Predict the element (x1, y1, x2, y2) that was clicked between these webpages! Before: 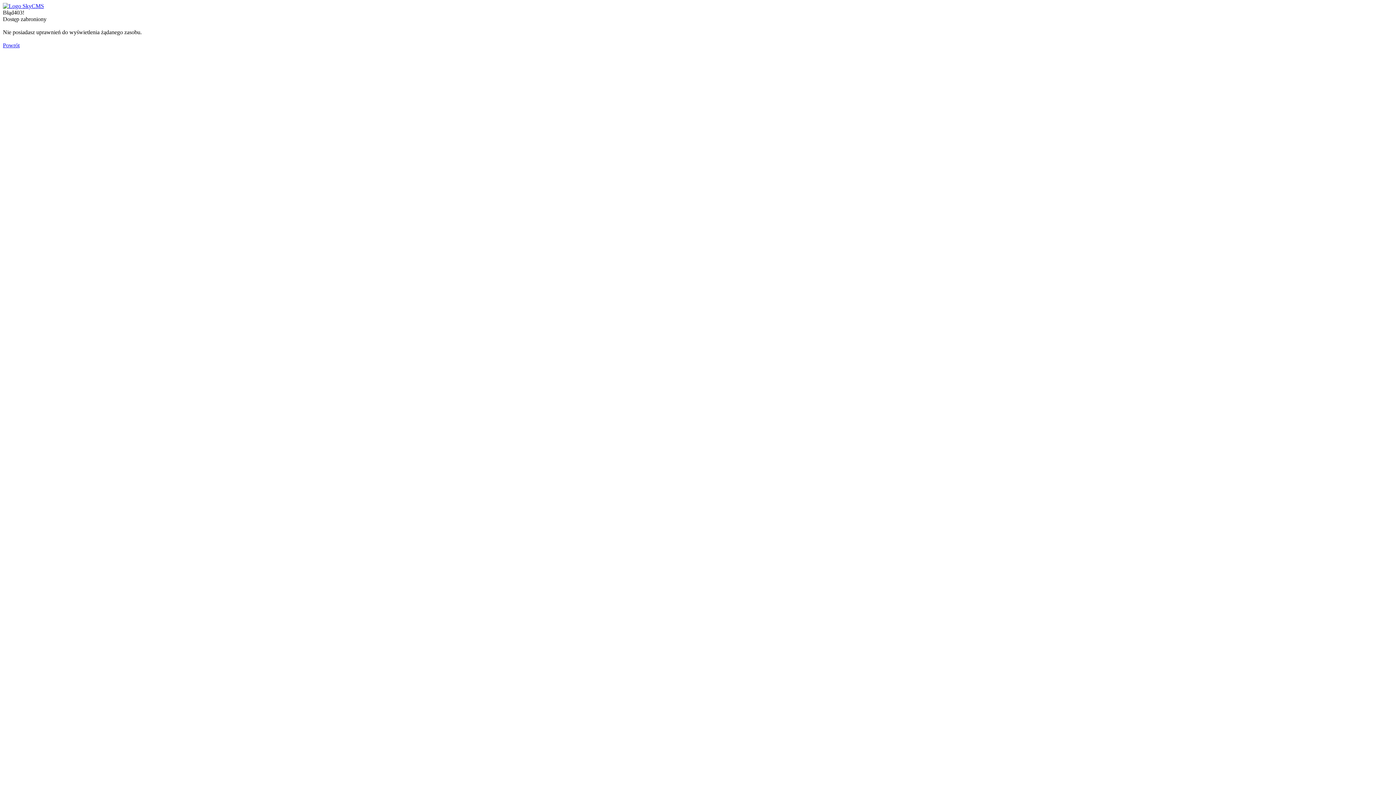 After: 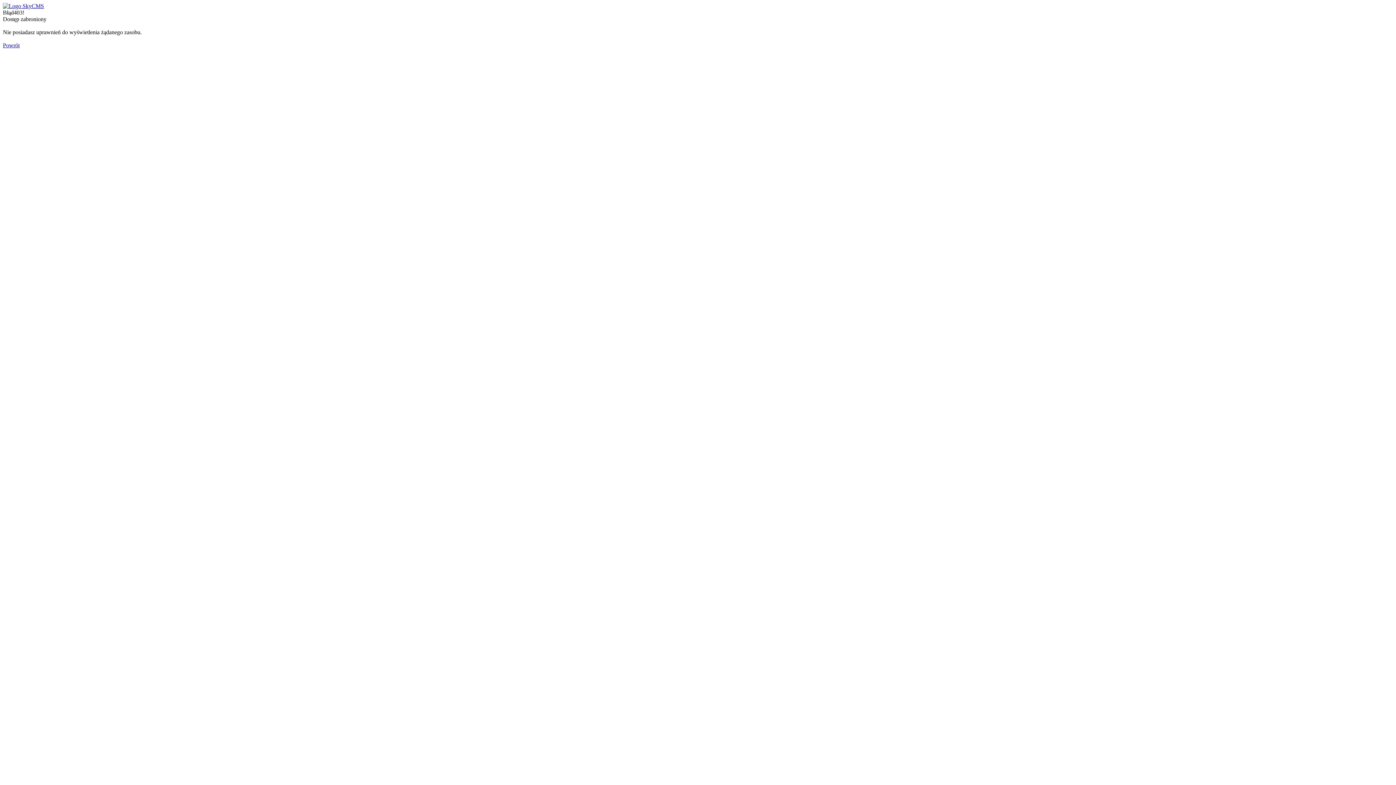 Action: label: Powrót bbox: (2, 42, 19, 48)